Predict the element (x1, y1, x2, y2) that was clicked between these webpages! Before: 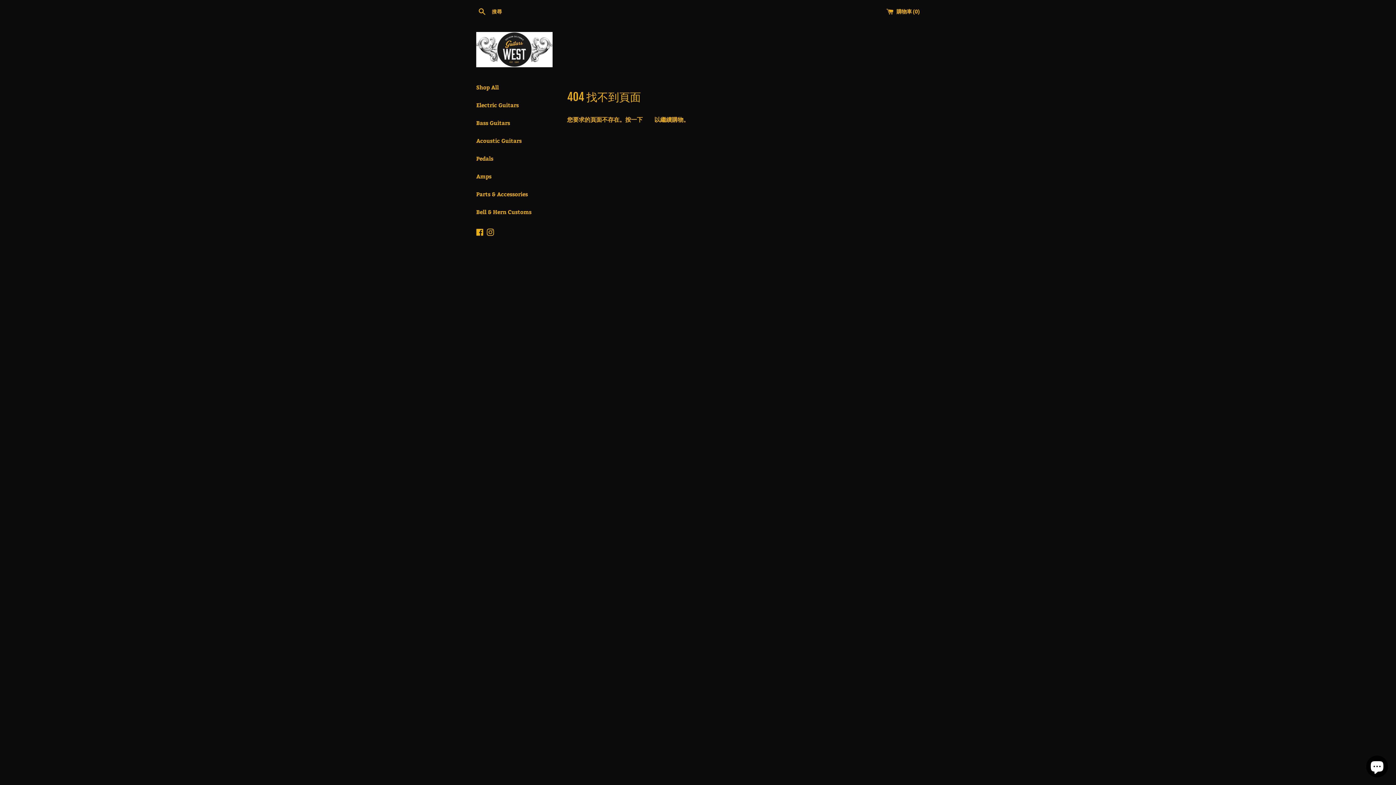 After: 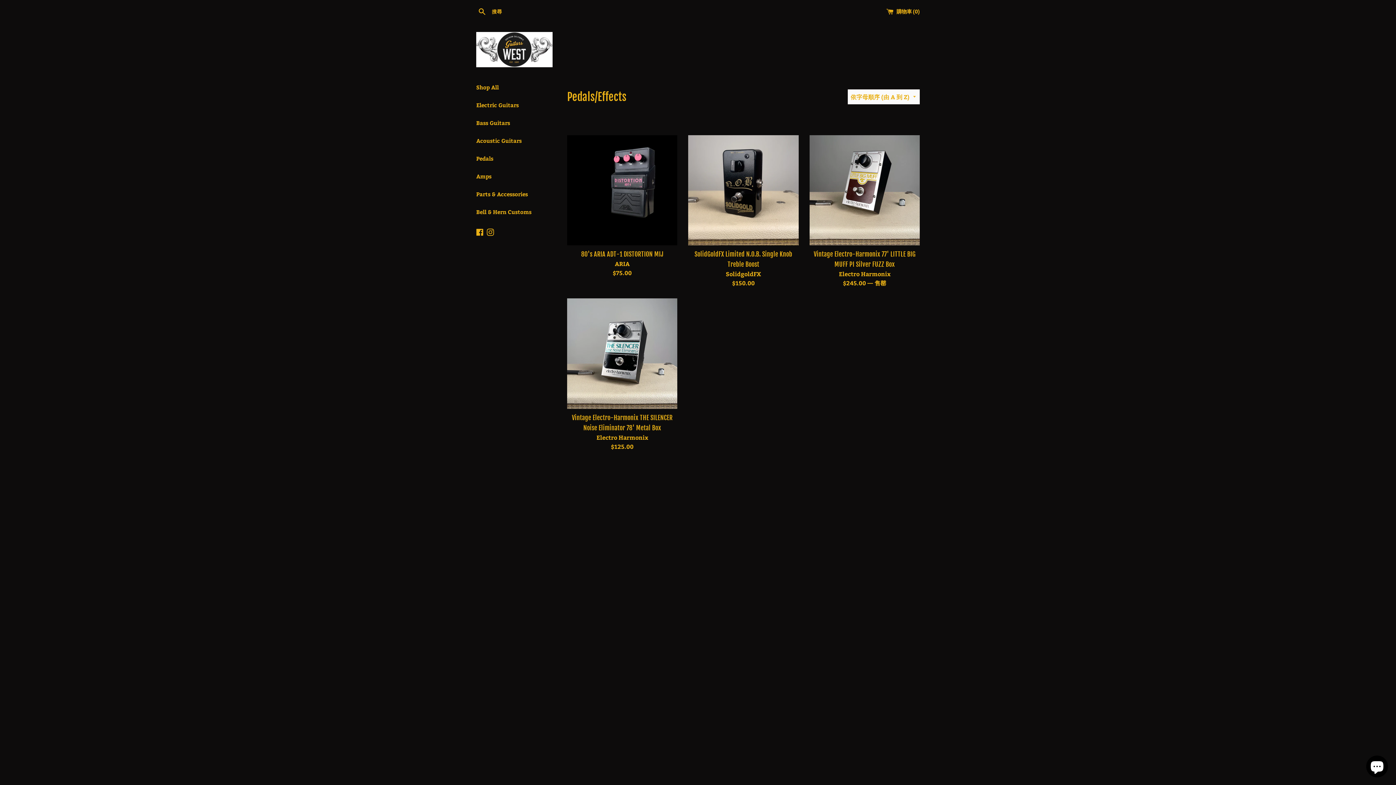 Action: label: Pedals bbox: (476, 149, 556, 167)